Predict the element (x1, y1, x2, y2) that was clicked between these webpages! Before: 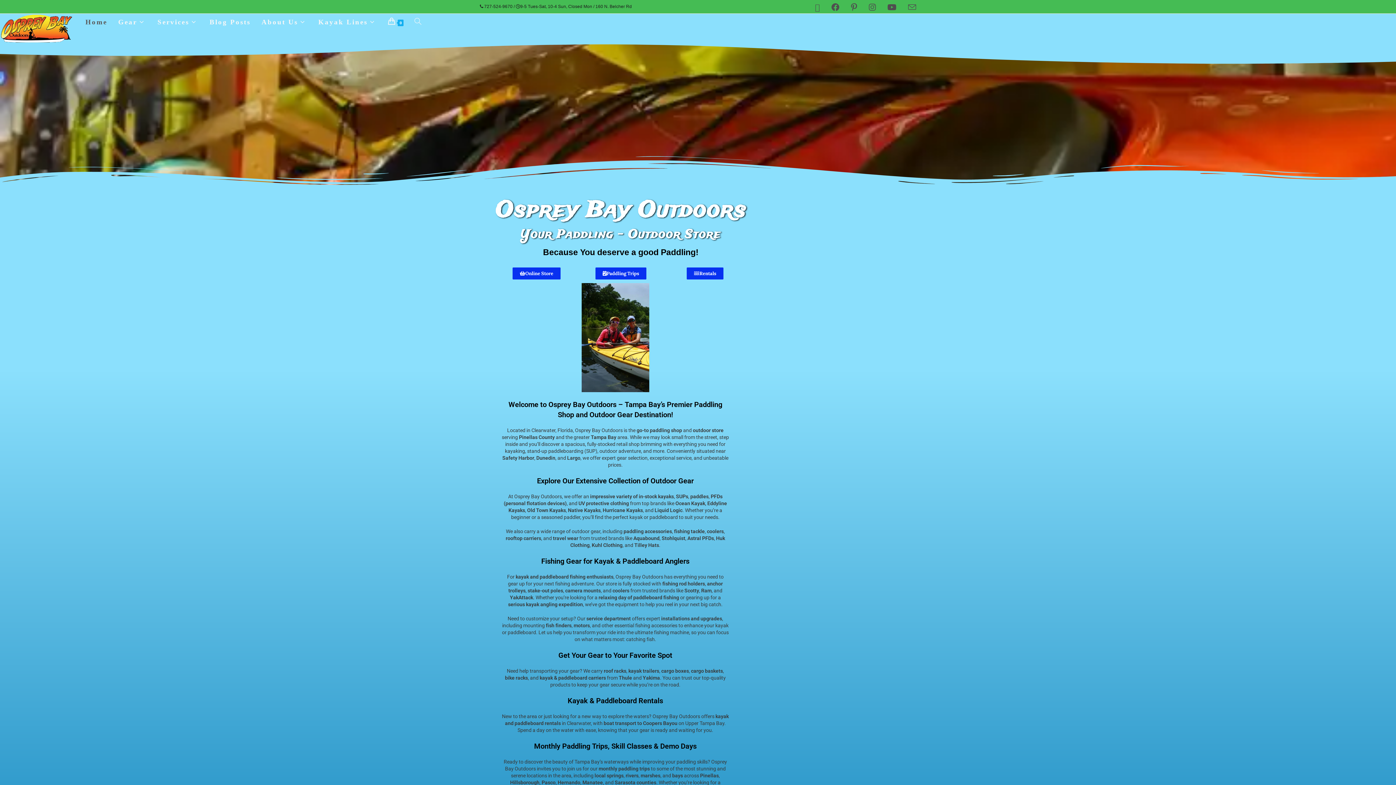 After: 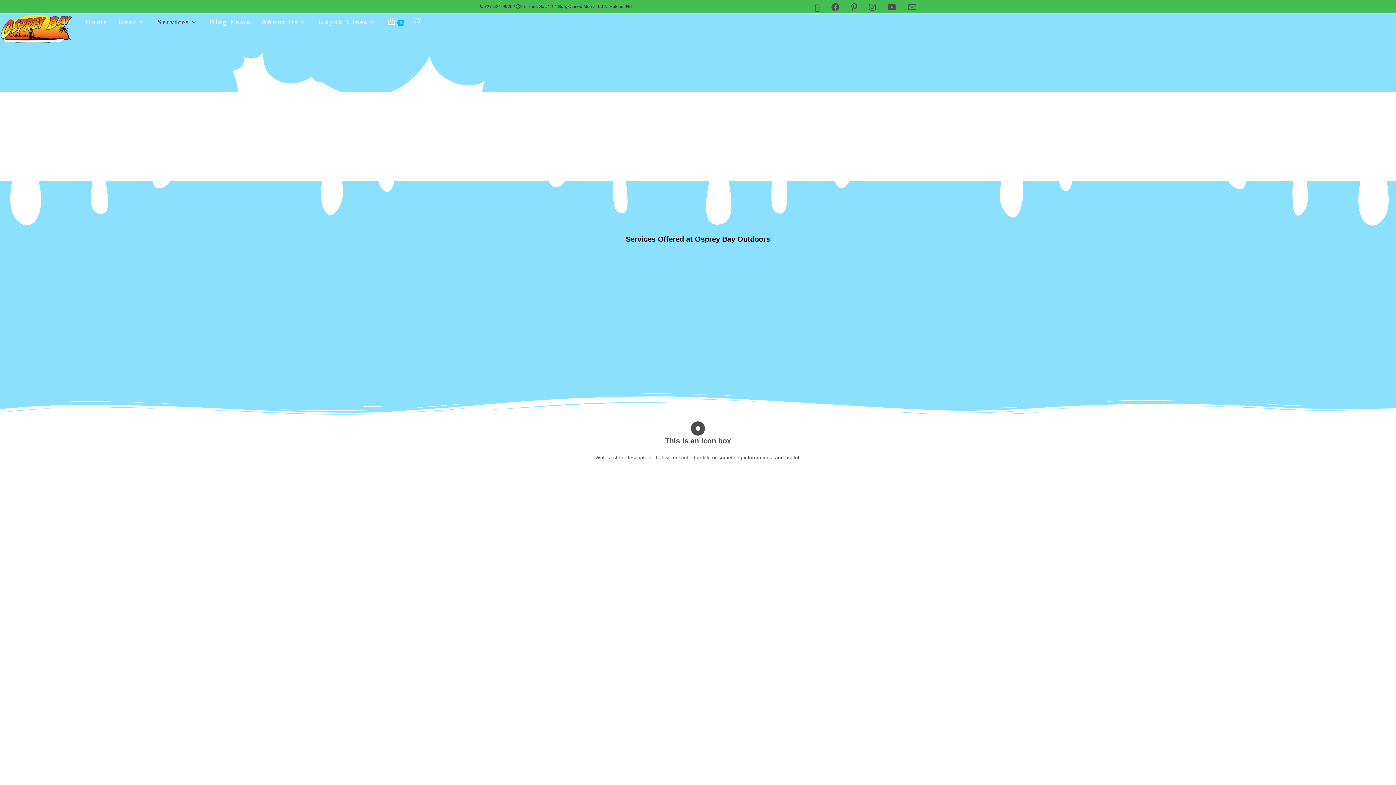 Action: label: Services bbox: (152, 13, 204, 30)